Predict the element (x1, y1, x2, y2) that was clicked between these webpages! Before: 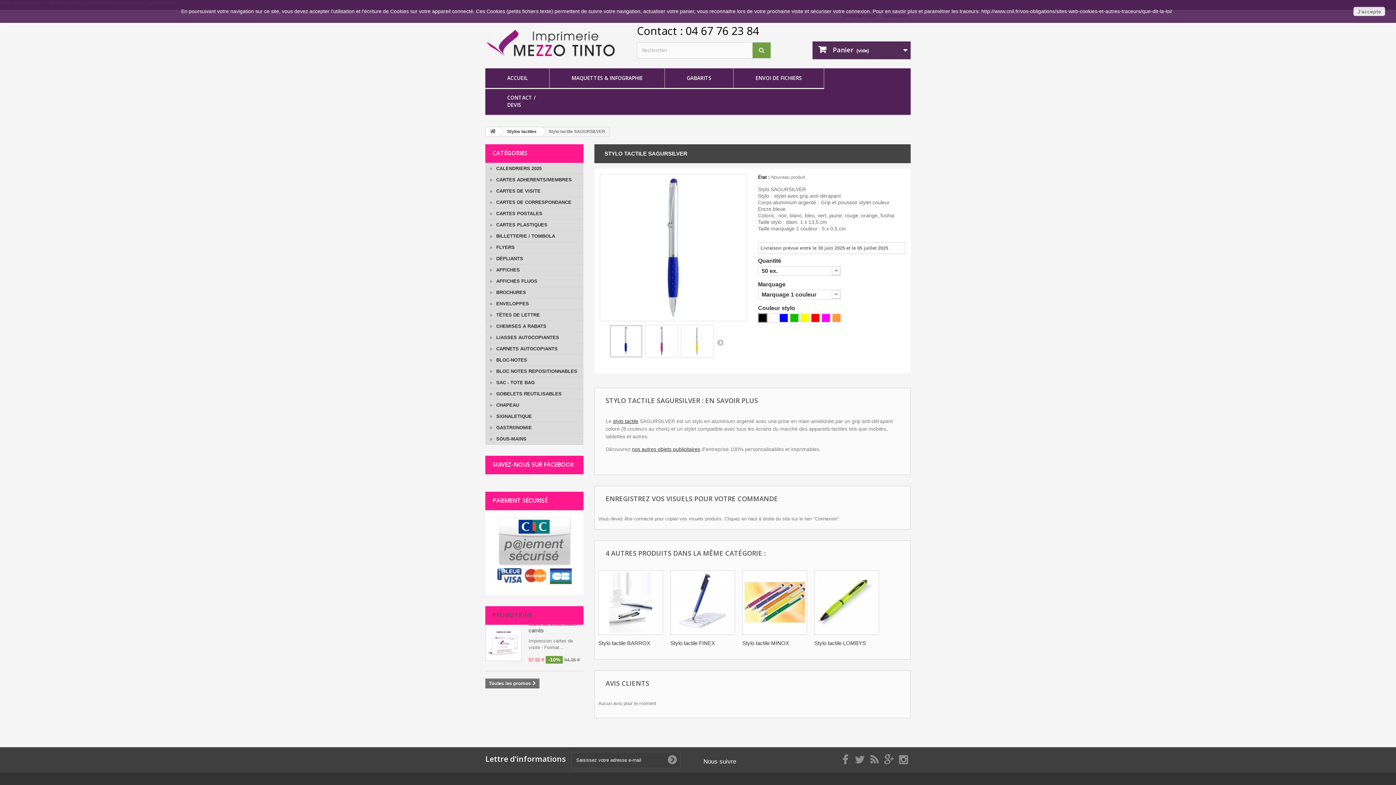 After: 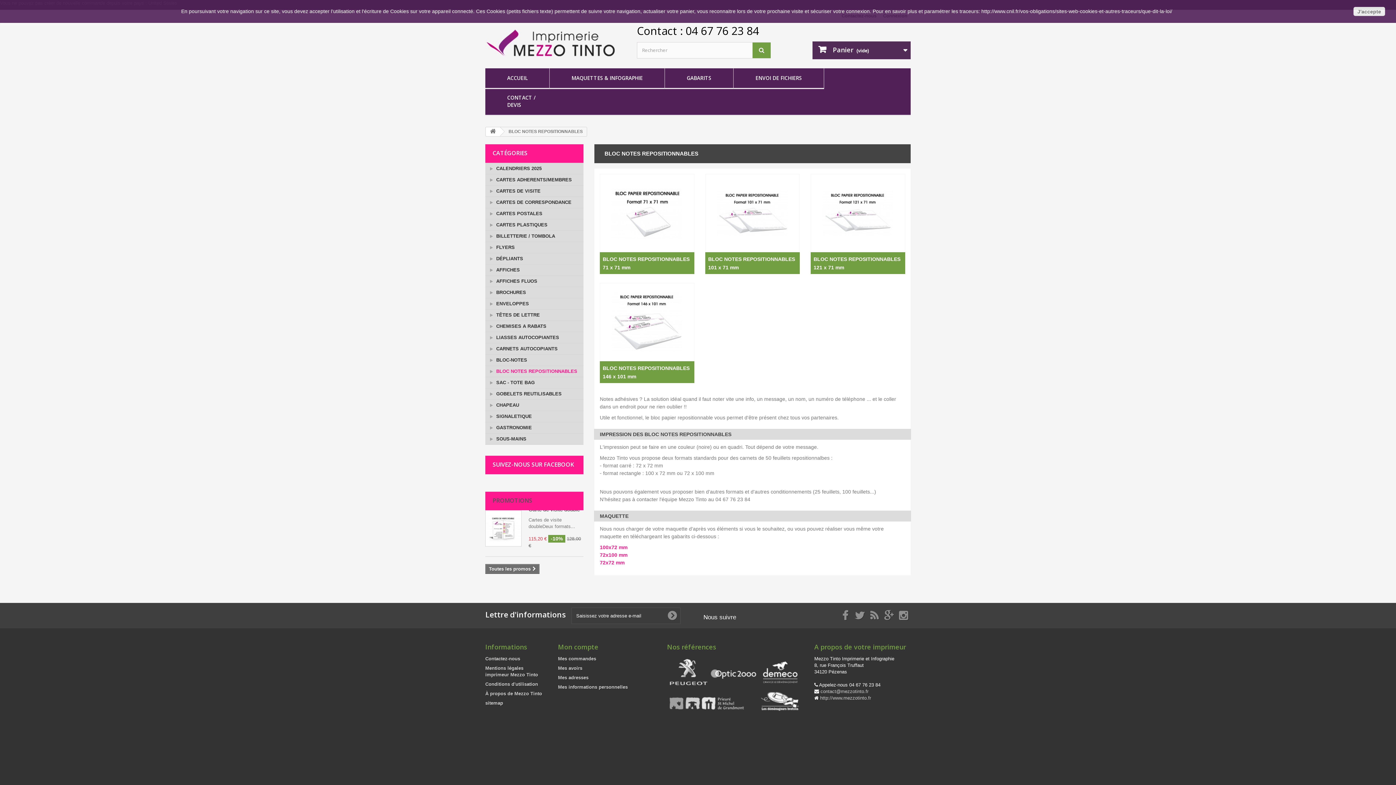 Action: bbox: (485, 366, 583, 377) label:  BLOC NOTES REPOSITIONNABLES